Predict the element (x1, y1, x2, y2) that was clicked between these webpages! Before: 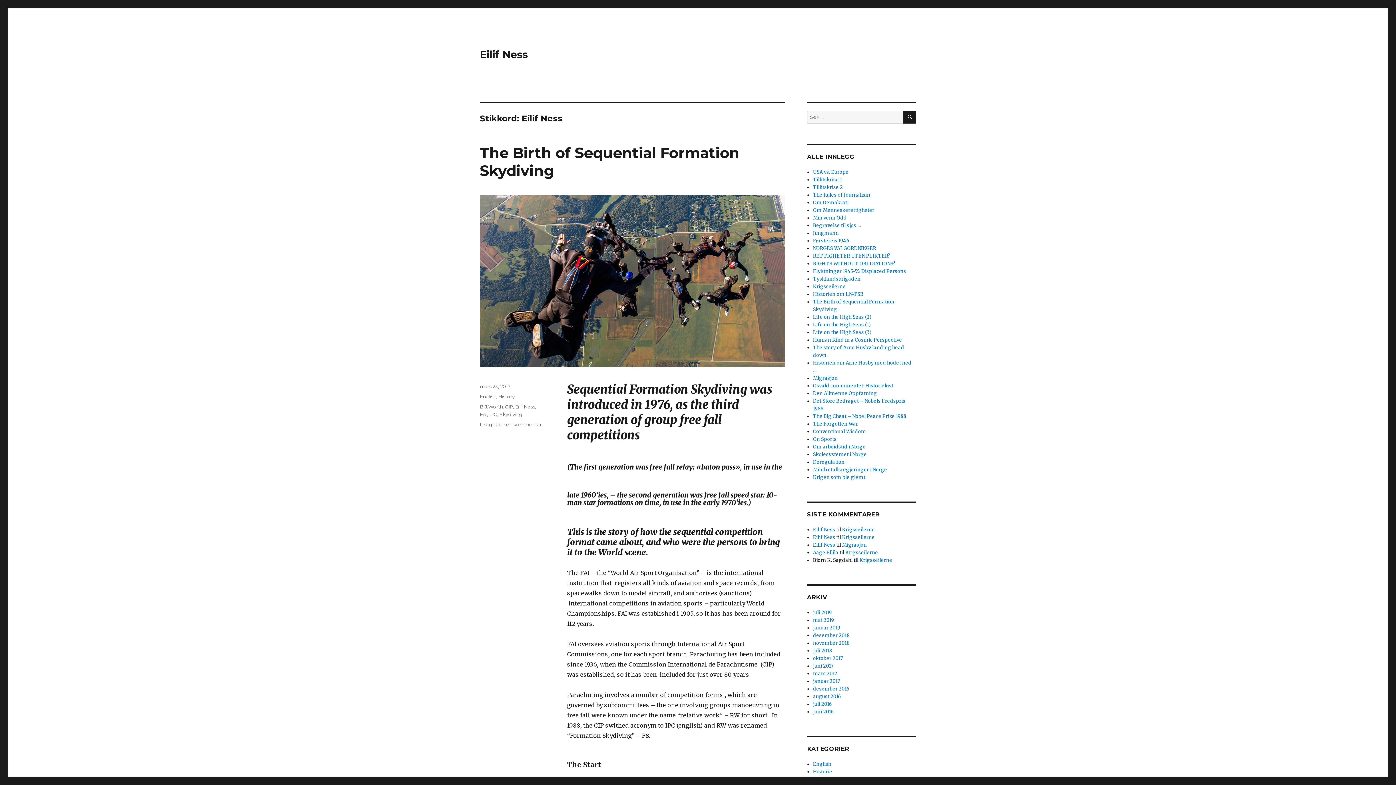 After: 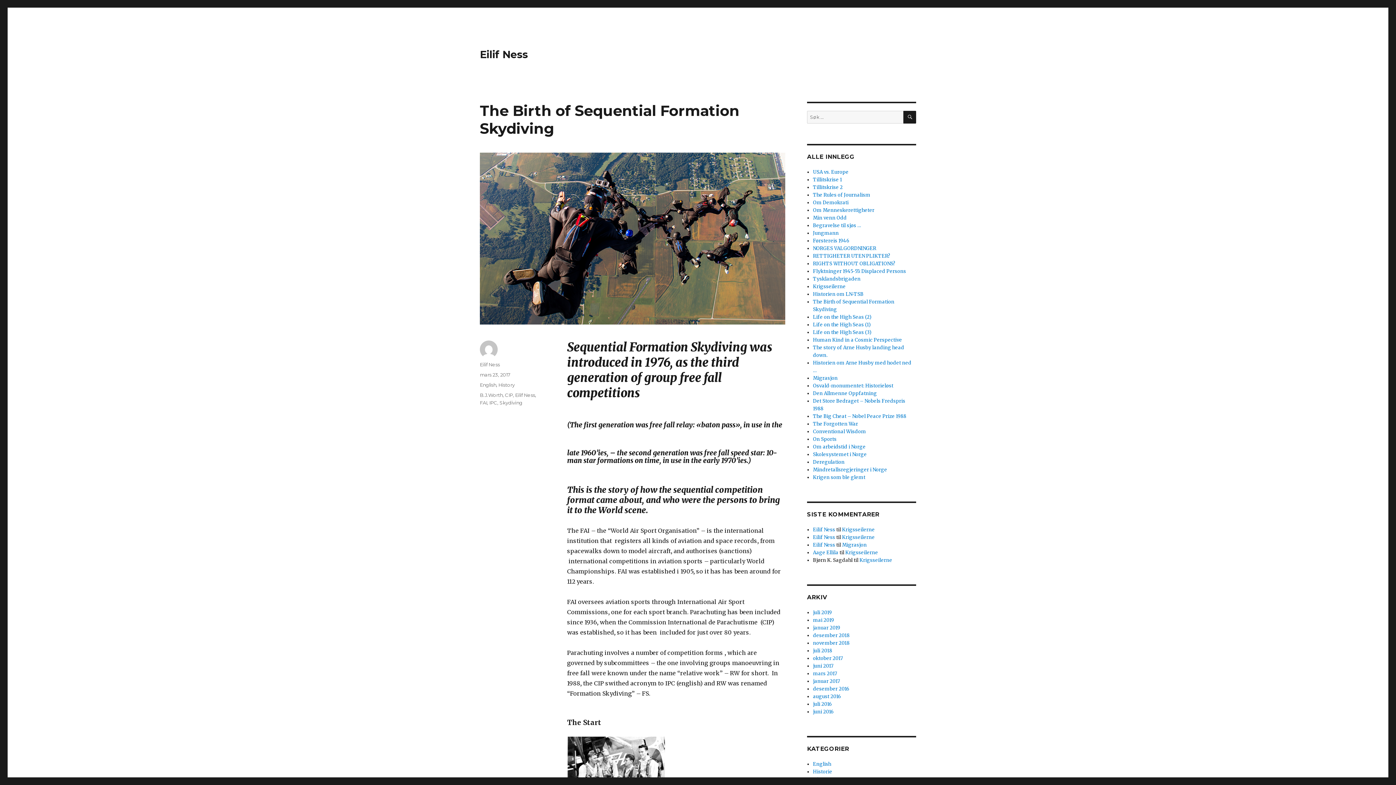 Action: bbox: (480, 194, 785, 366)